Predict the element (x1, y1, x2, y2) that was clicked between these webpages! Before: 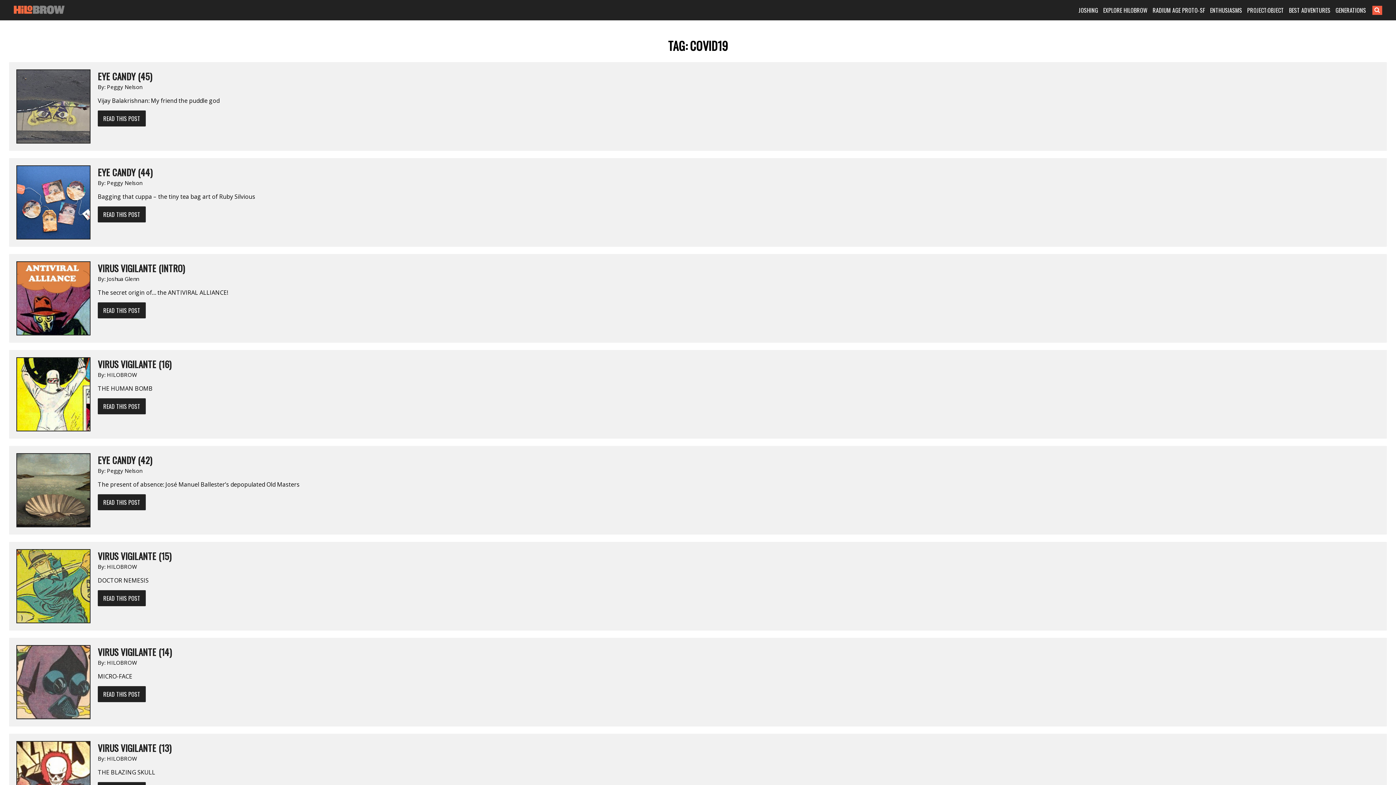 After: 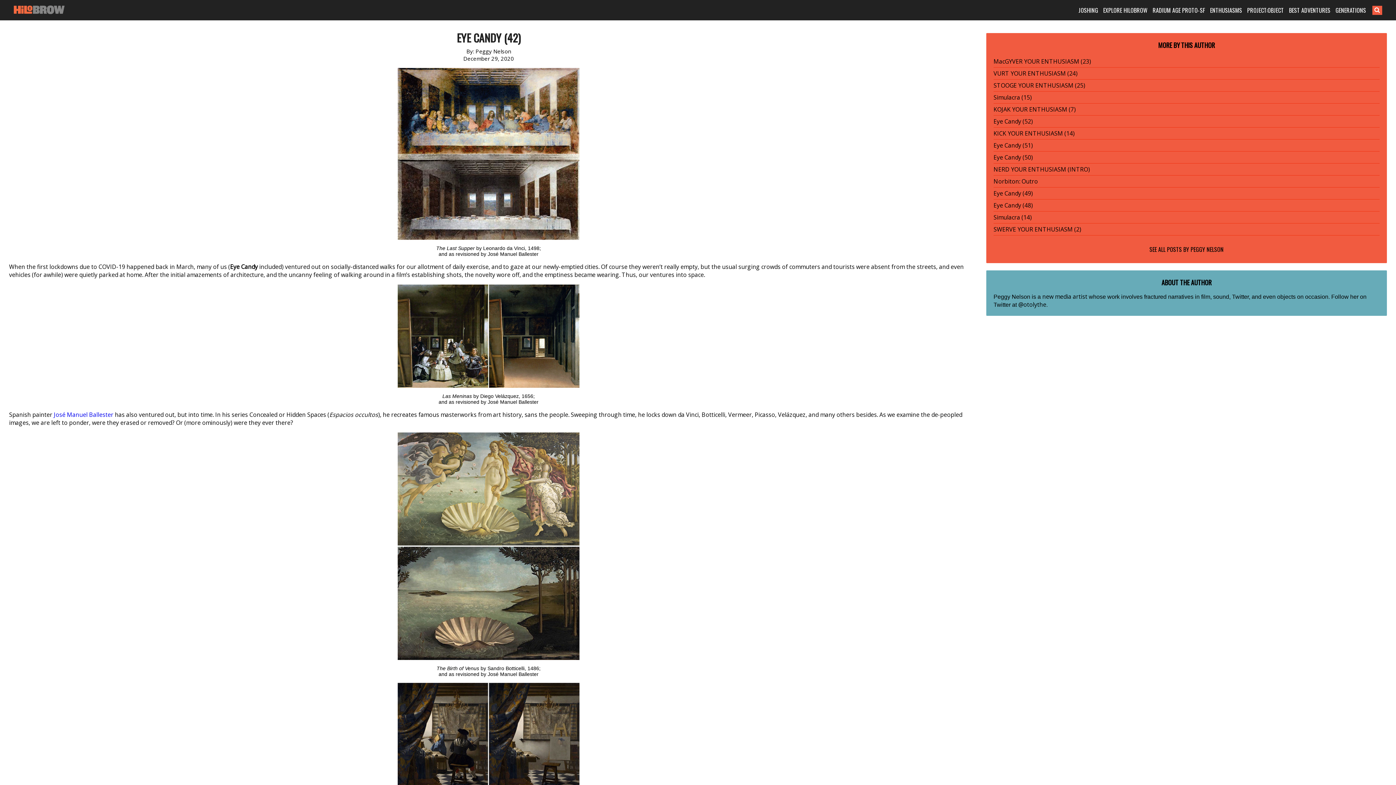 Action: bbox: (97, 453, 1052, 466) label: EYE CANDY (42)